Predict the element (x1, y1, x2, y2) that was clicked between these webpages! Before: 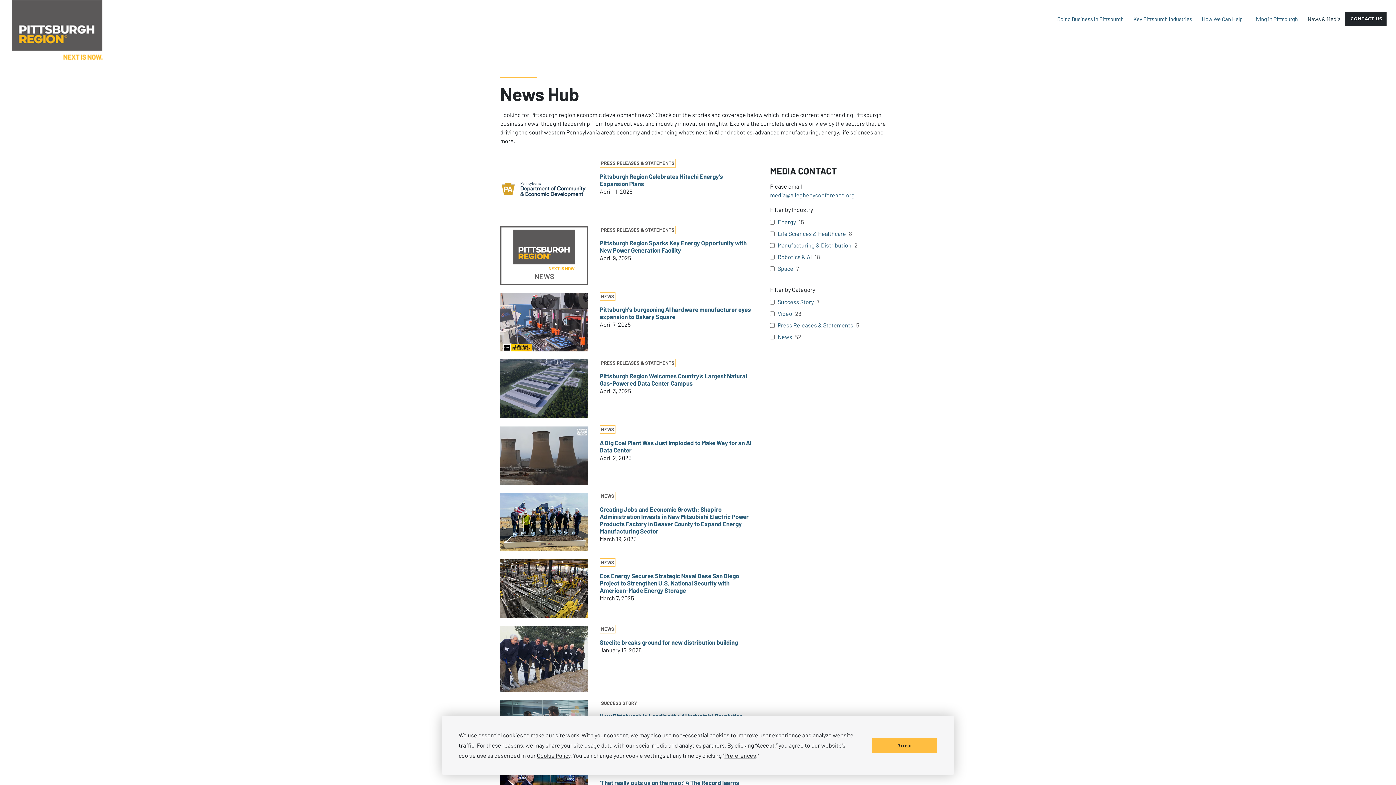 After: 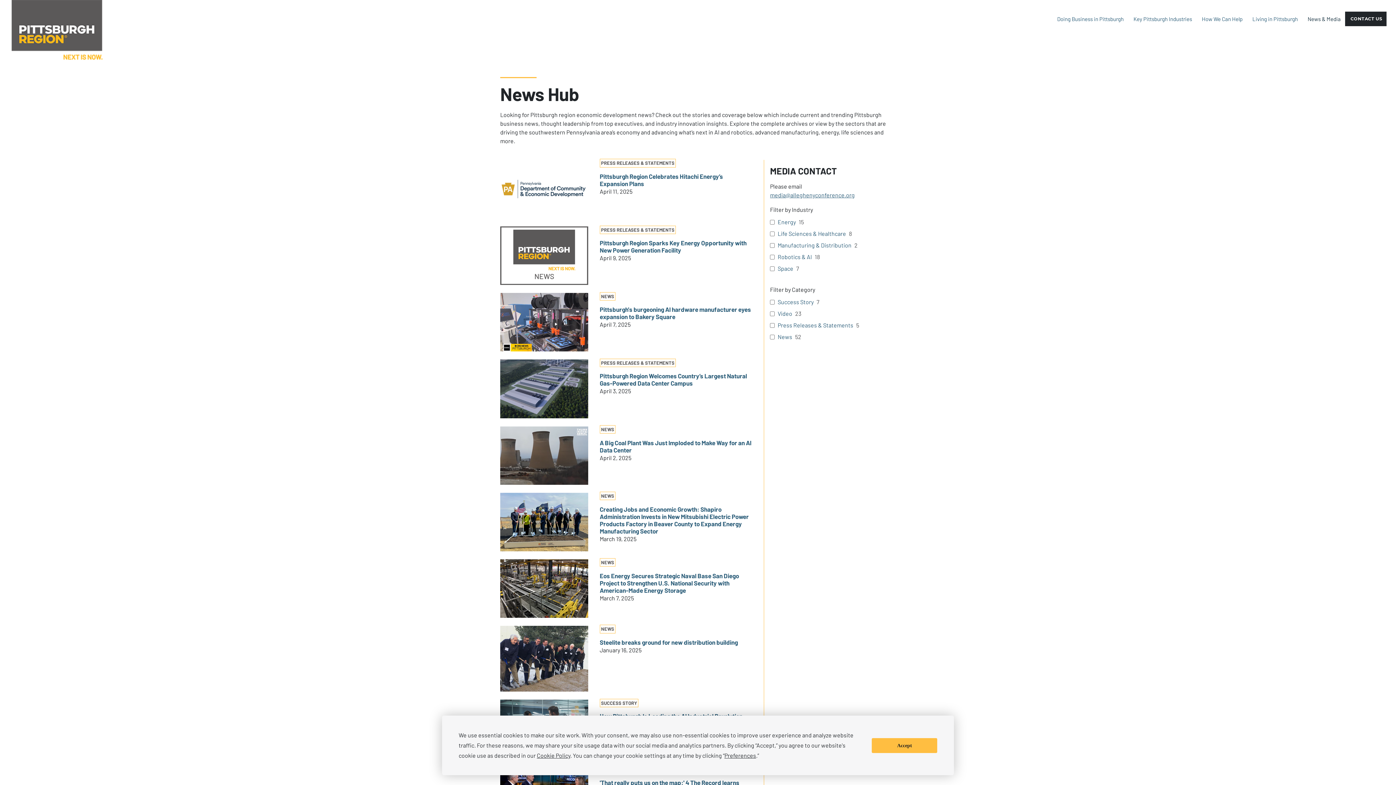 Action: bbox: (500, 626, 588, 692)